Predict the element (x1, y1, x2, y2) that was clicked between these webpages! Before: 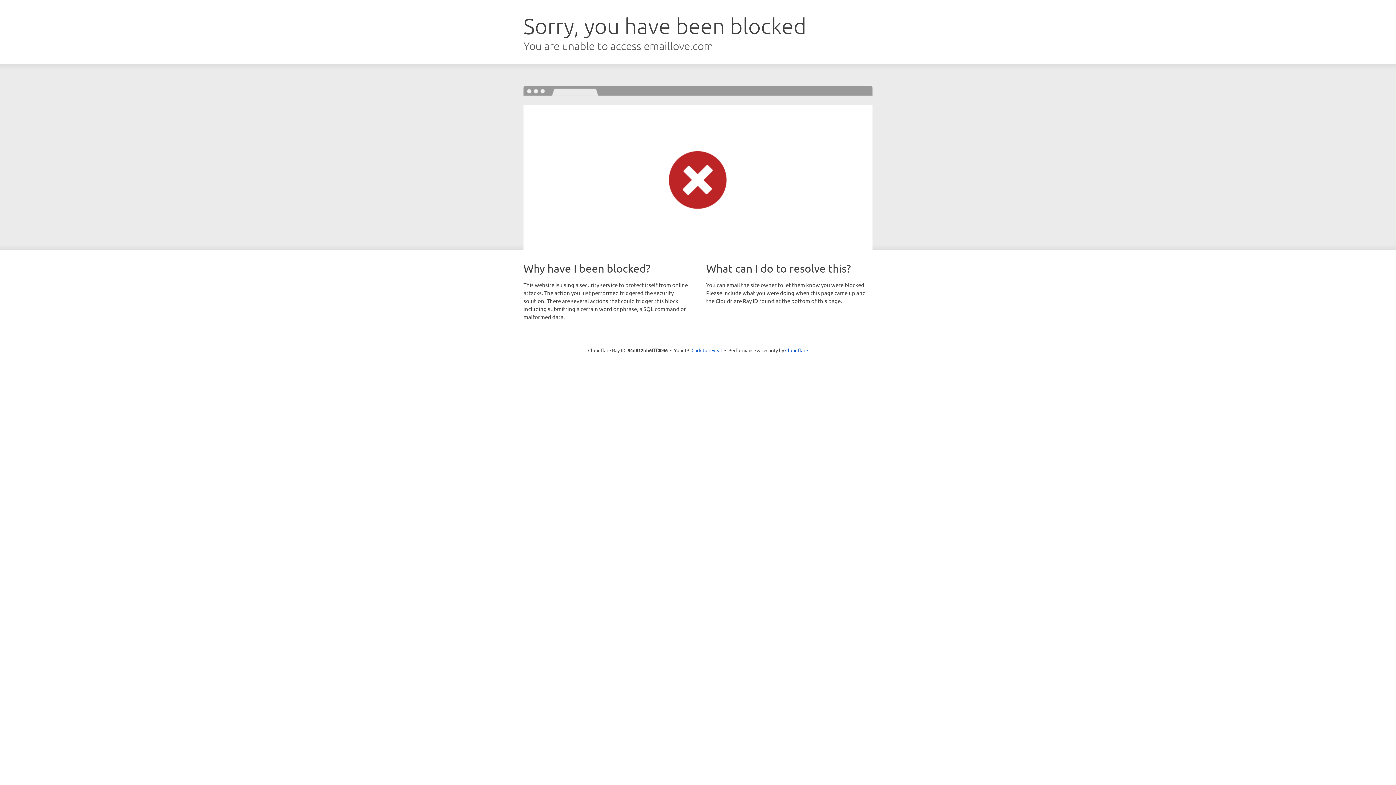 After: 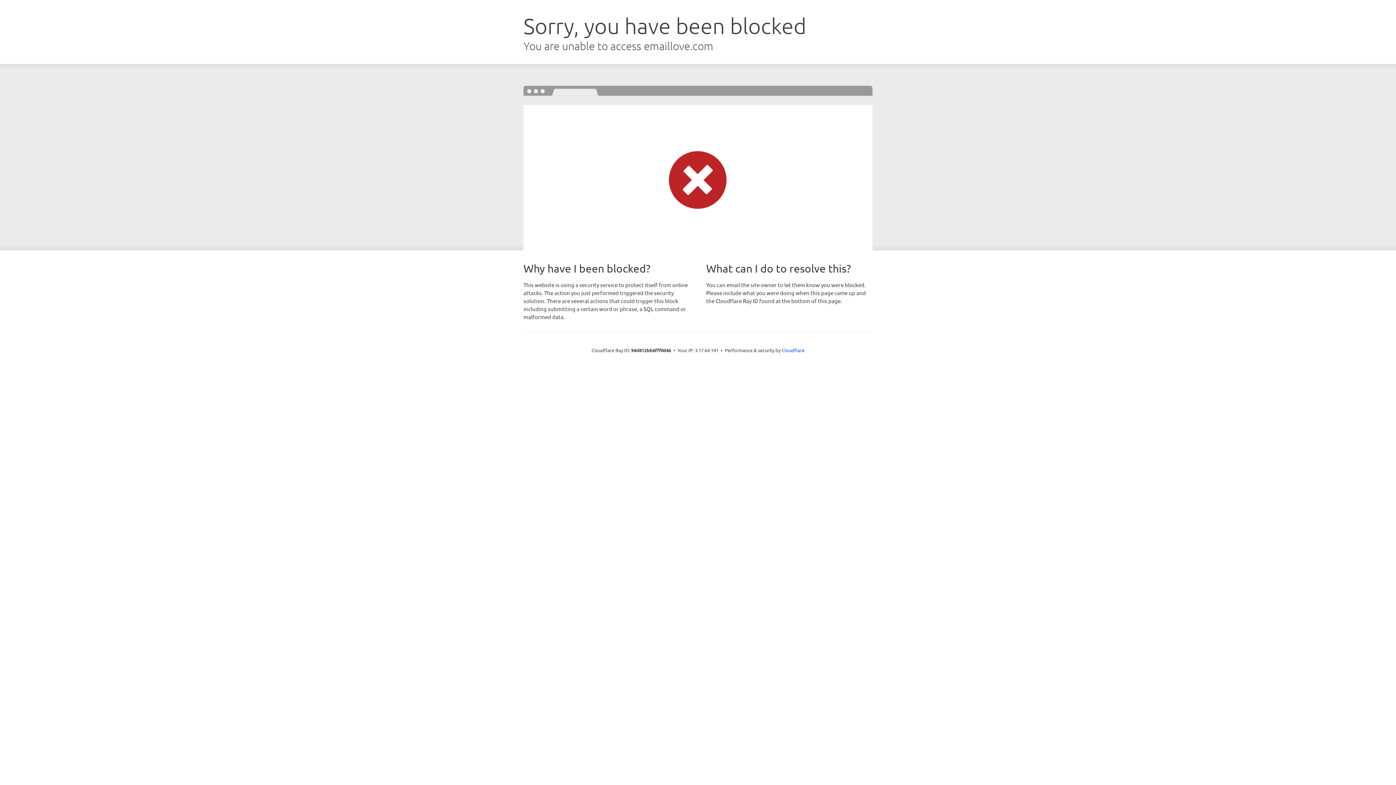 Action: label: Click to reveal bbox: (691, 346, 722, 353)